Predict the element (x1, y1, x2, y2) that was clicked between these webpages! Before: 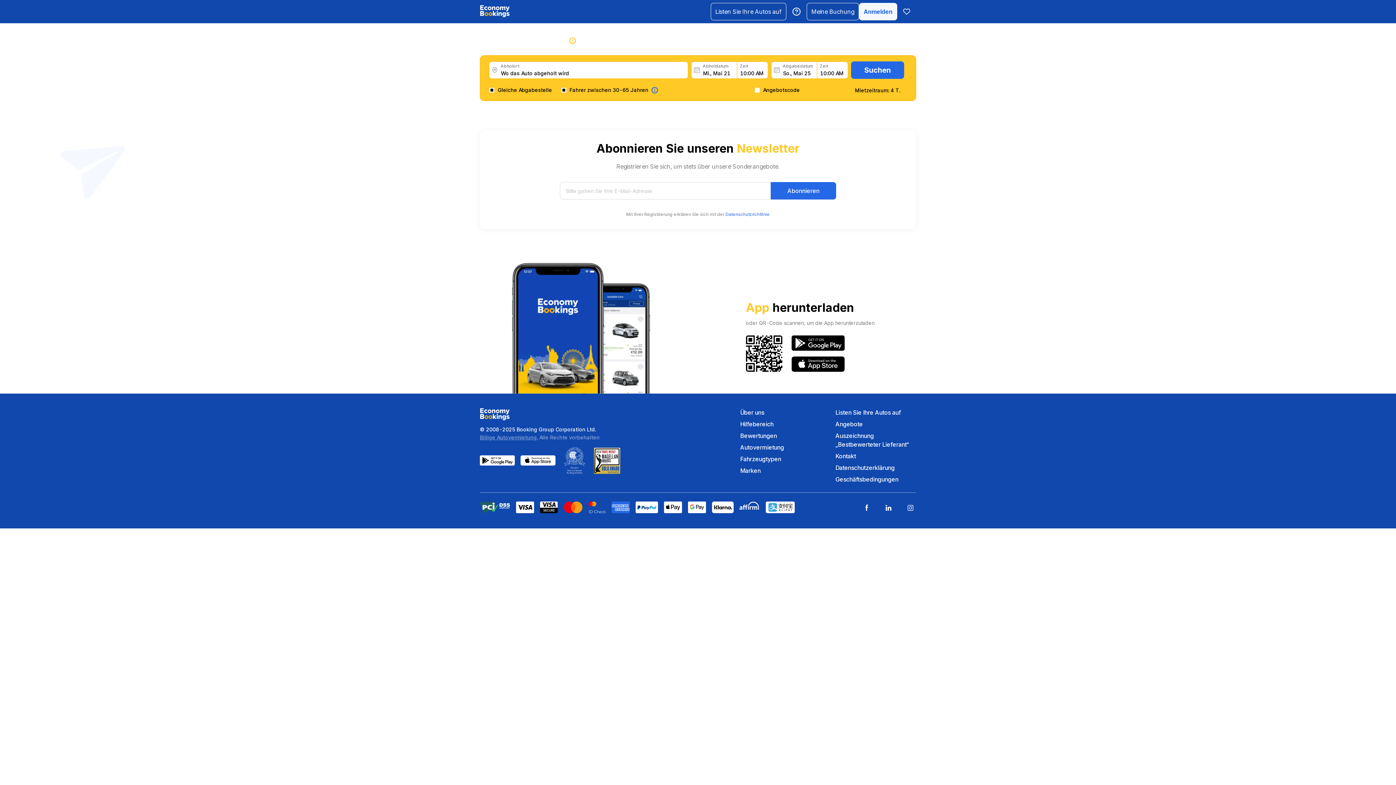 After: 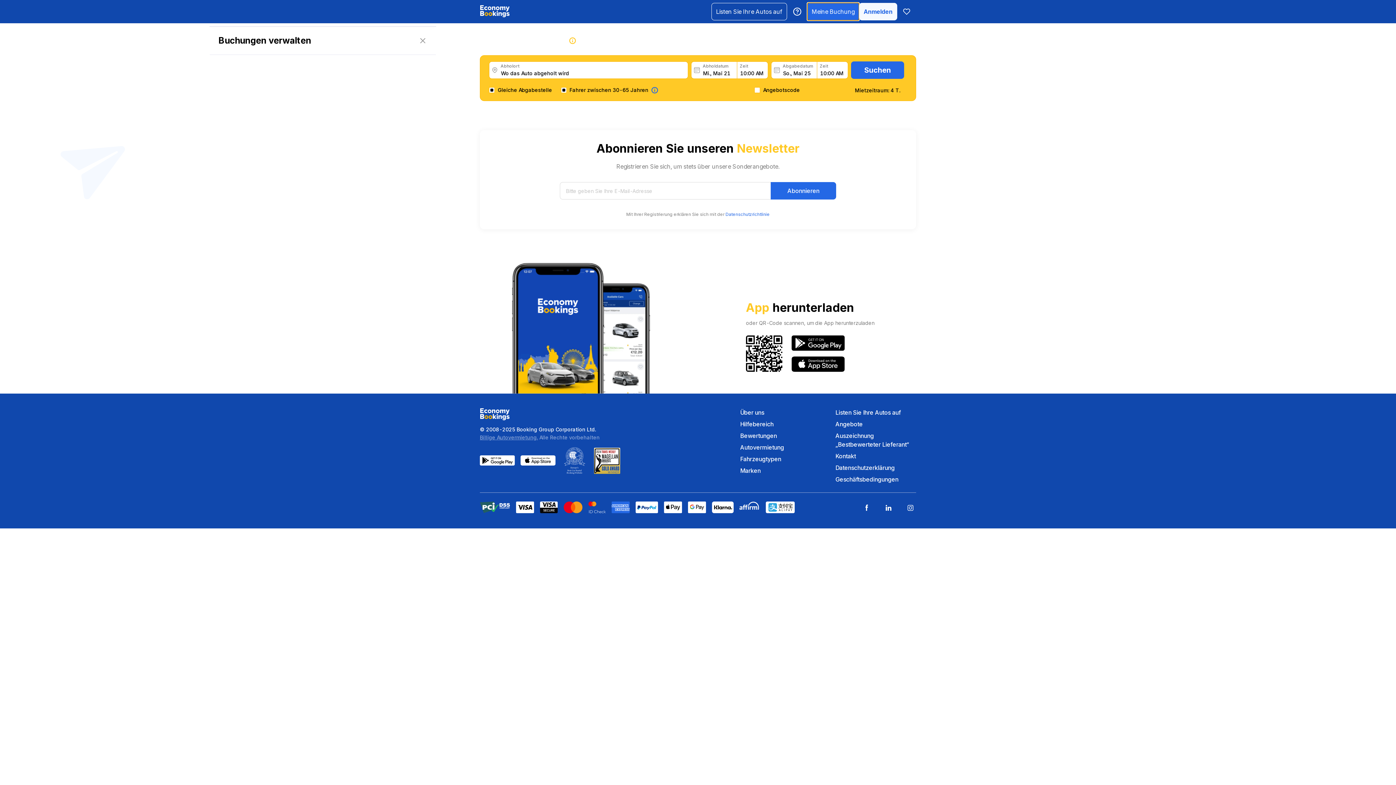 Action: label: Meine Buchung bbox: (806, 2, 859, 20)